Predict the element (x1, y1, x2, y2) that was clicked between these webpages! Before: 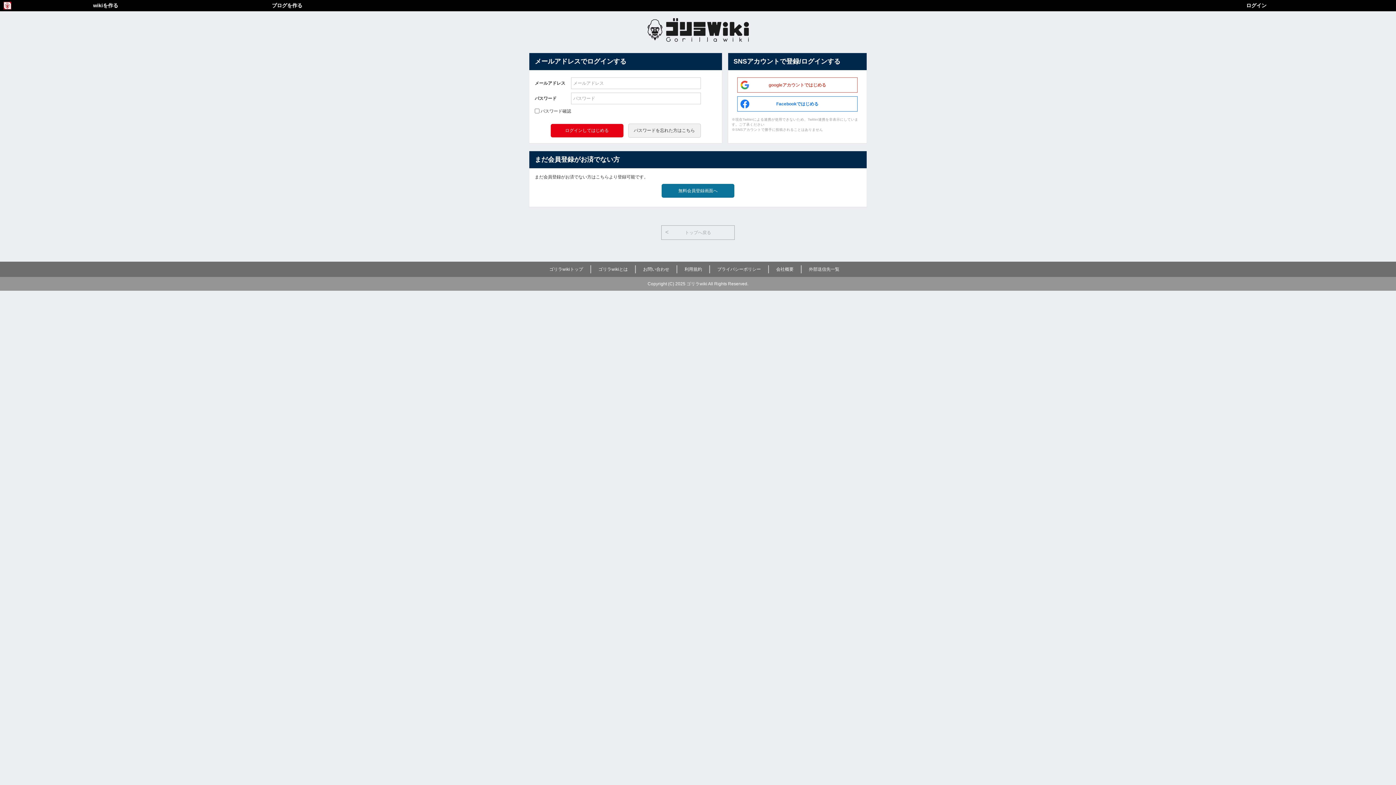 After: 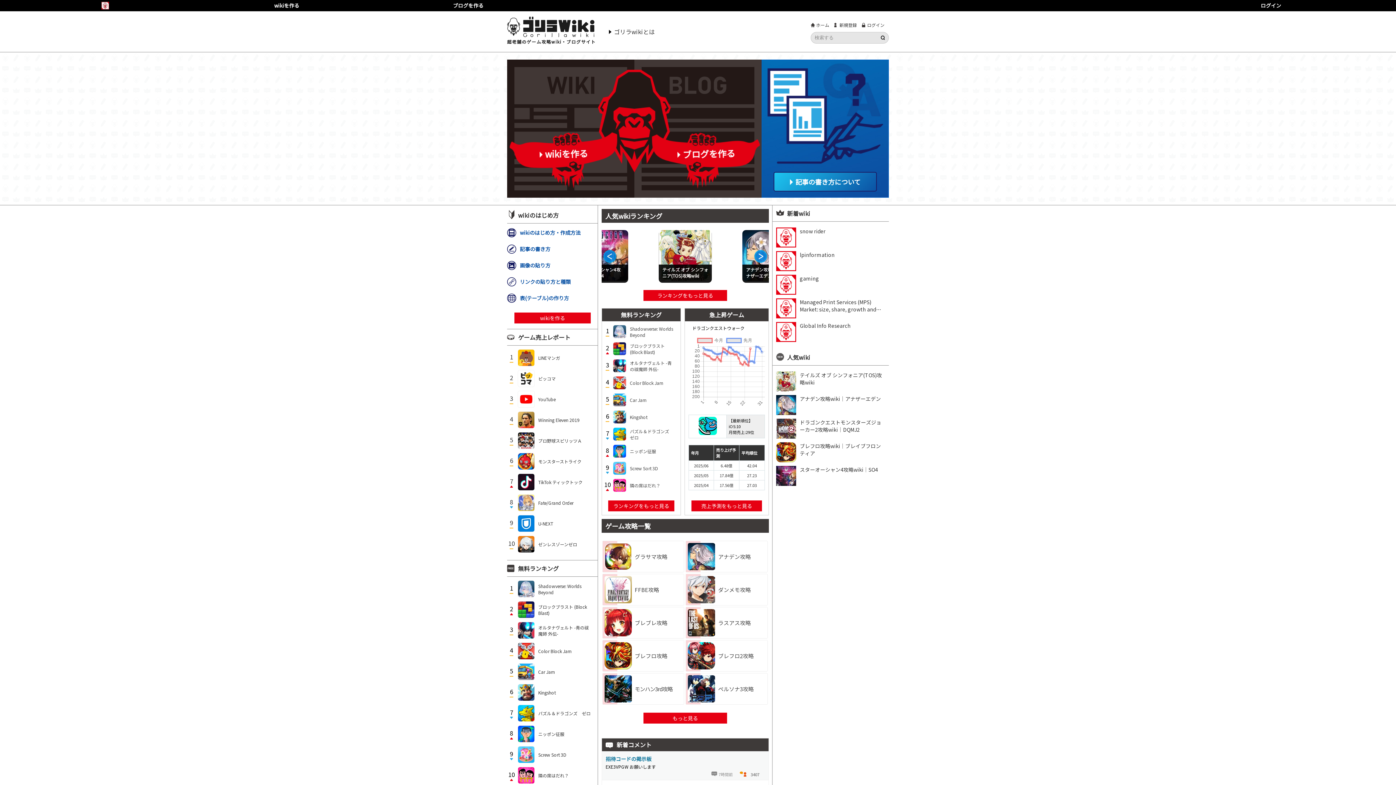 Action: bbox: (661, 225, 734, 240) label: トップへ戻る